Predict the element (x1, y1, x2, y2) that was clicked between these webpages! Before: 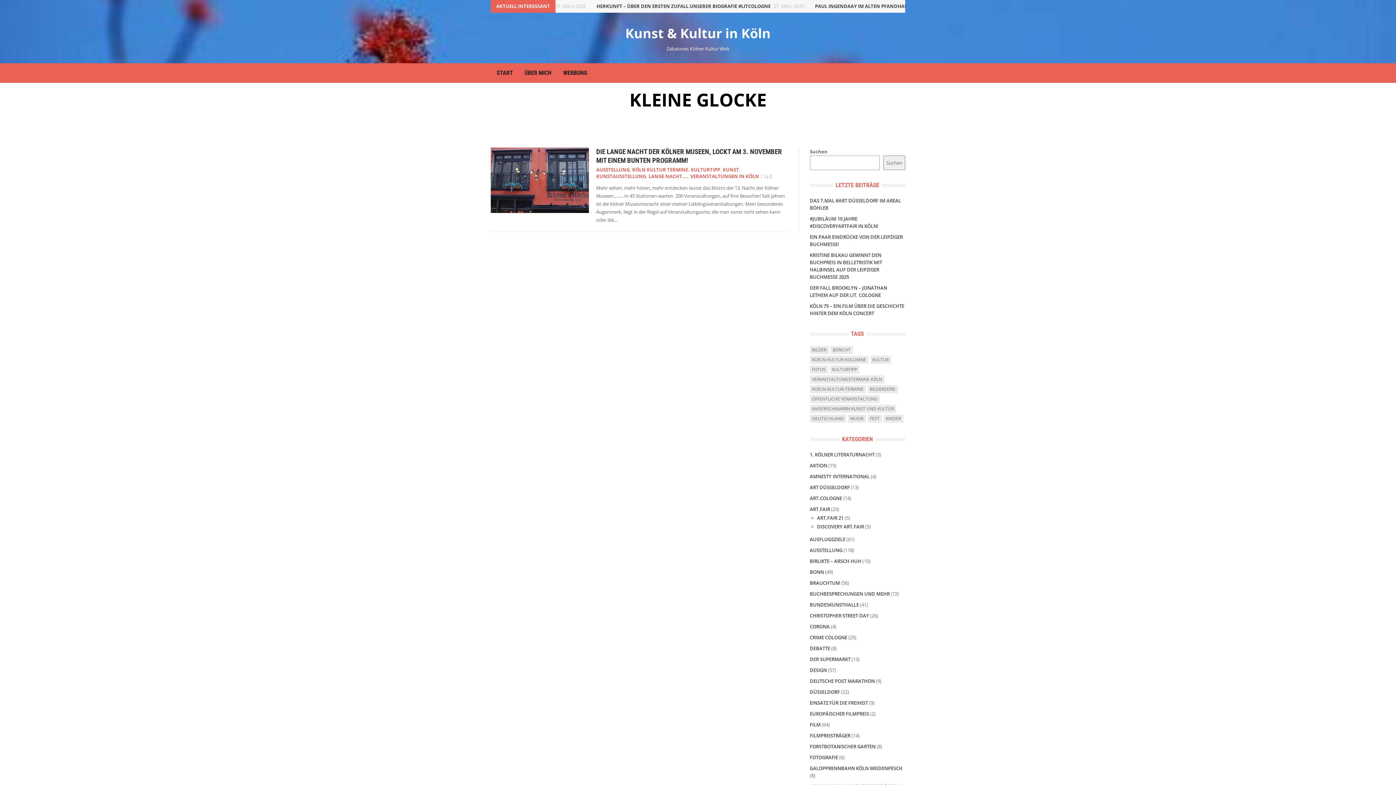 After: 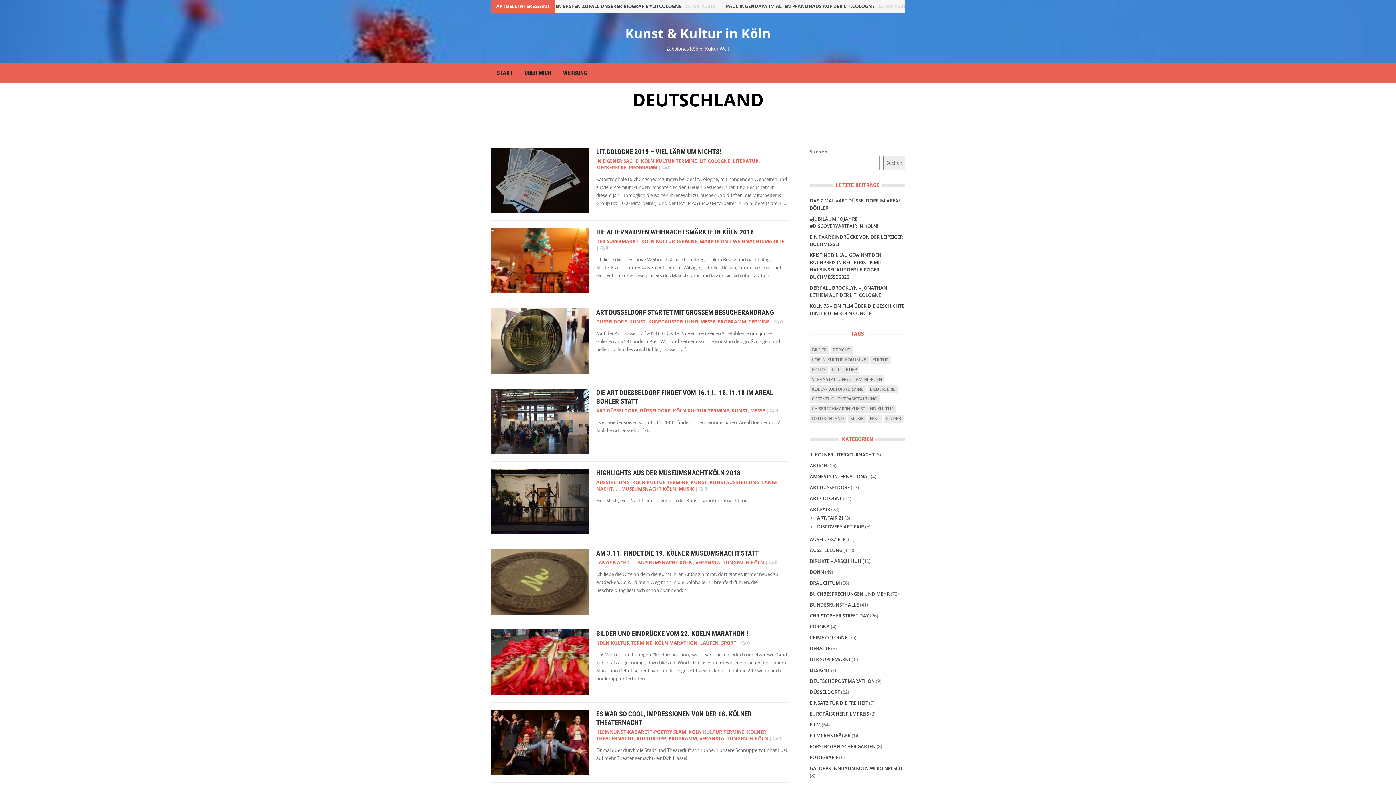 Action: label: DEUTSCHLAND bbox: (810, 414, 846, 422)